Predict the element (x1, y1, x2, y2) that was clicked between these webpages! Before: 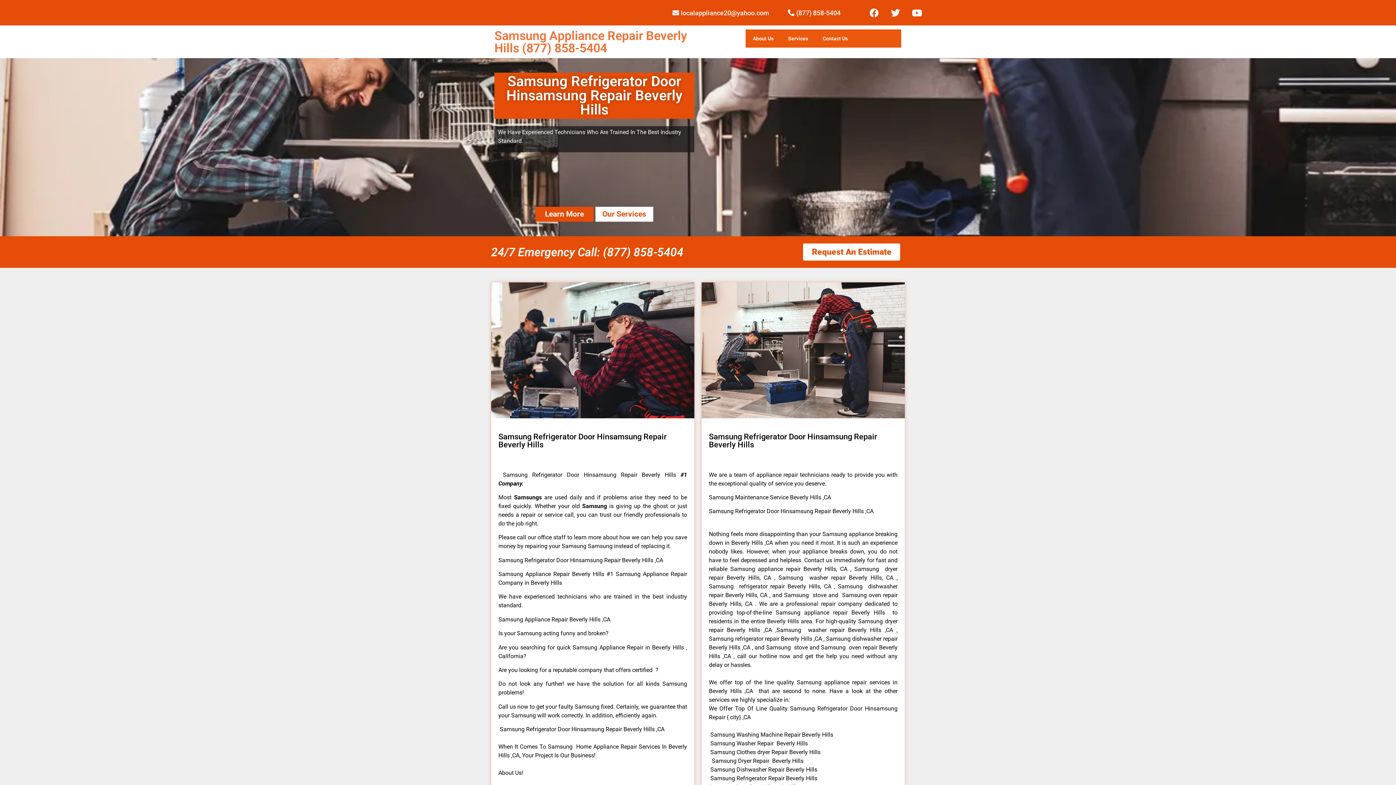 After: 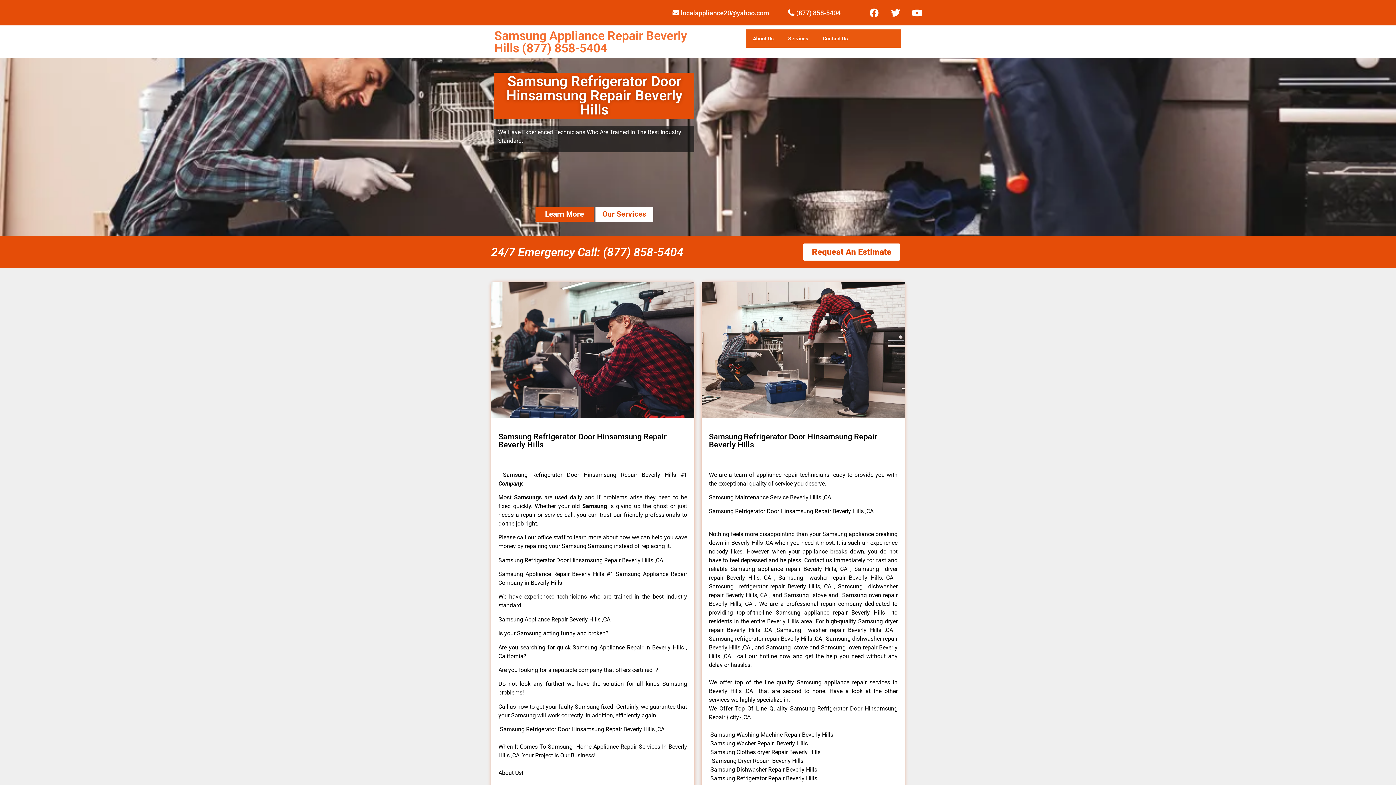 Action: label: localappliance20@yahoo.com bbox: (577, 7, 769, 17)